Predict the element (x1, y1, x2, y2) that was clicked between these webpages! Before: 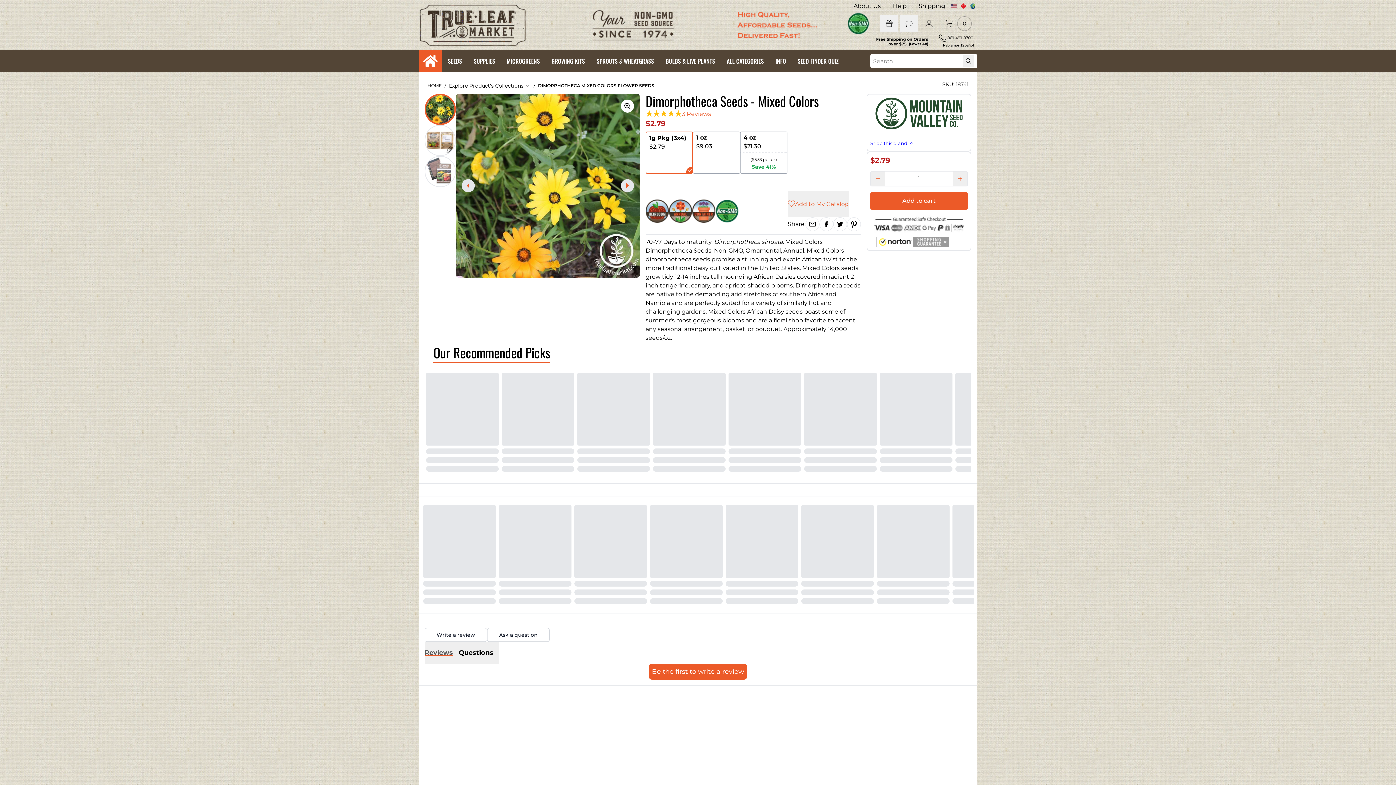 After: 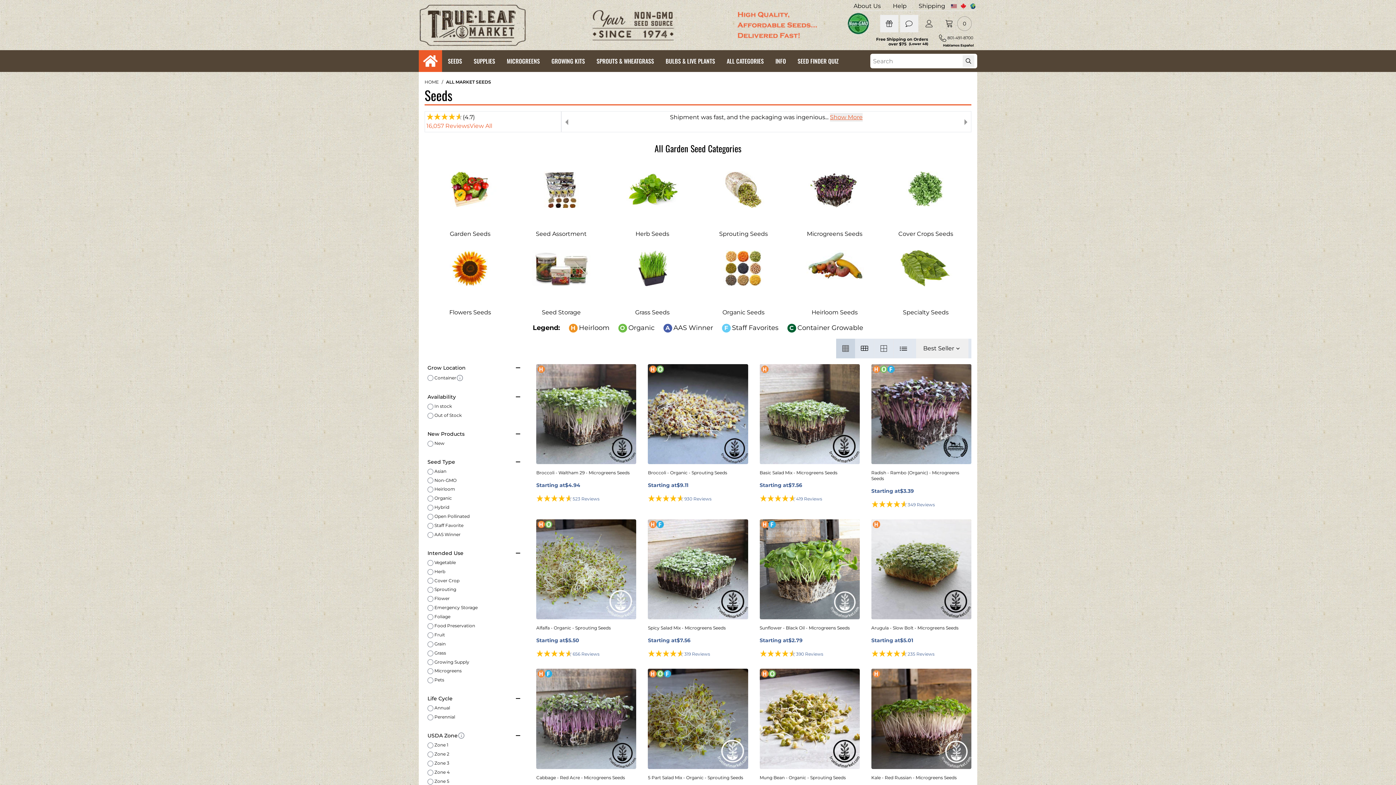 Action: bbox: (715, 199, 738, 222)